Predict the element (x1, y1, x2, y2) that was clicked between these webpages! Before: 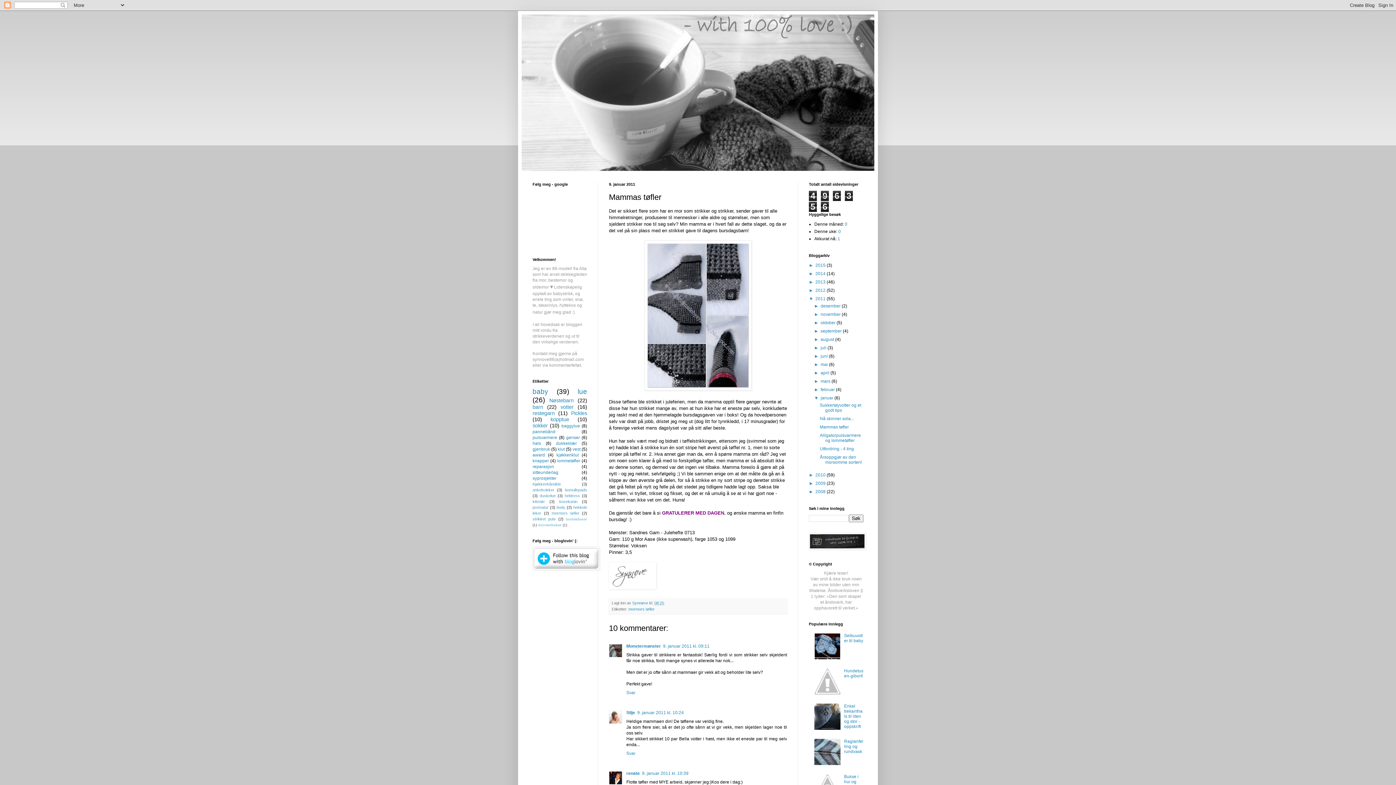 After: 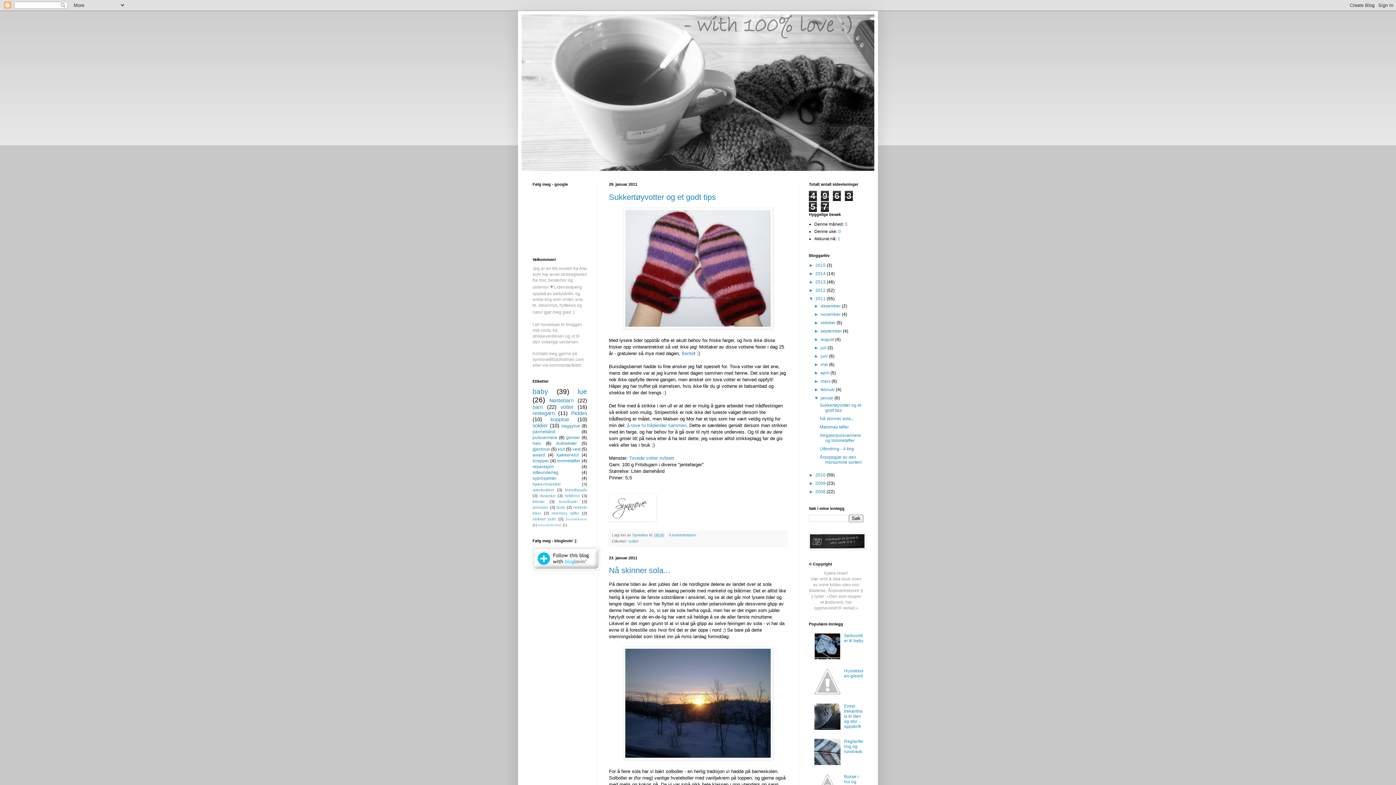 Action: bbox: (820, 395, 834, 400) label: januar 